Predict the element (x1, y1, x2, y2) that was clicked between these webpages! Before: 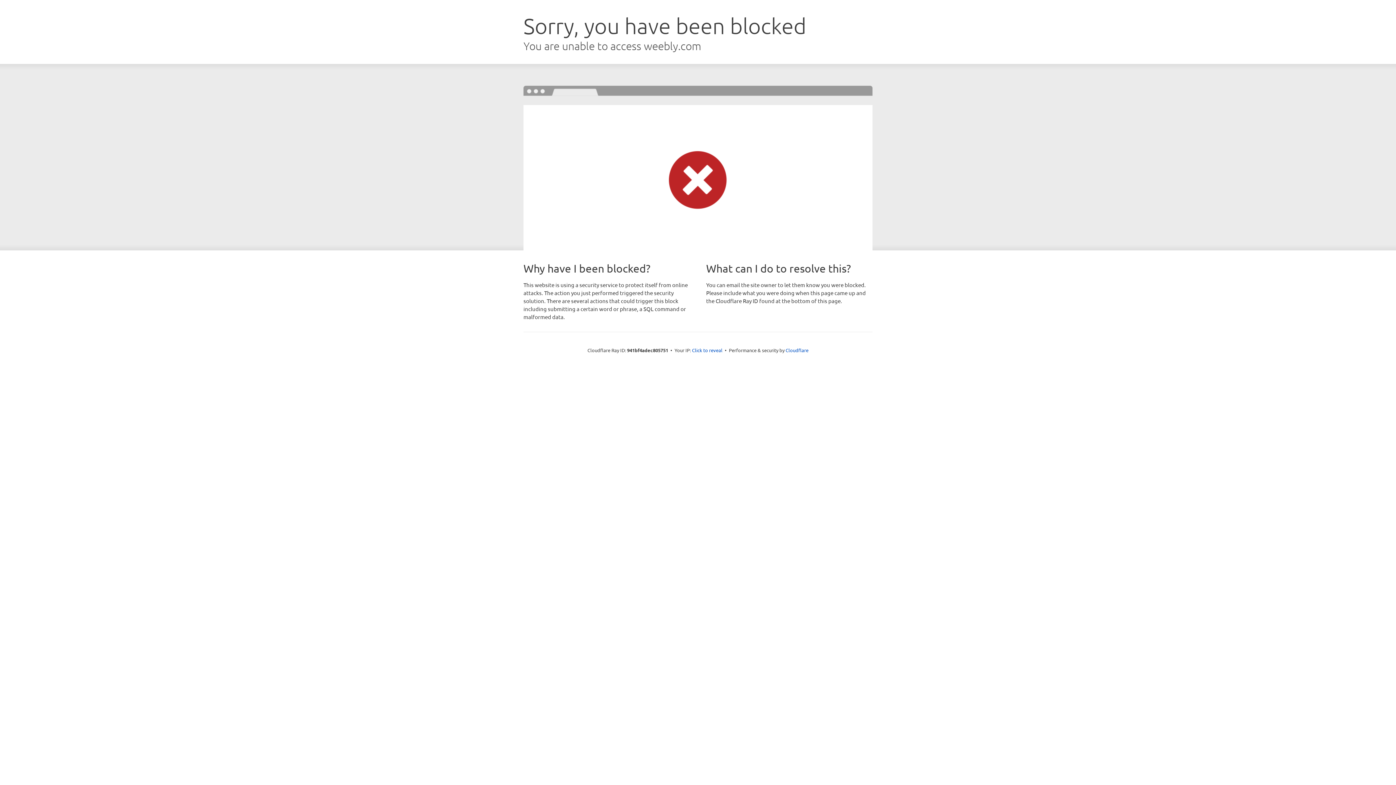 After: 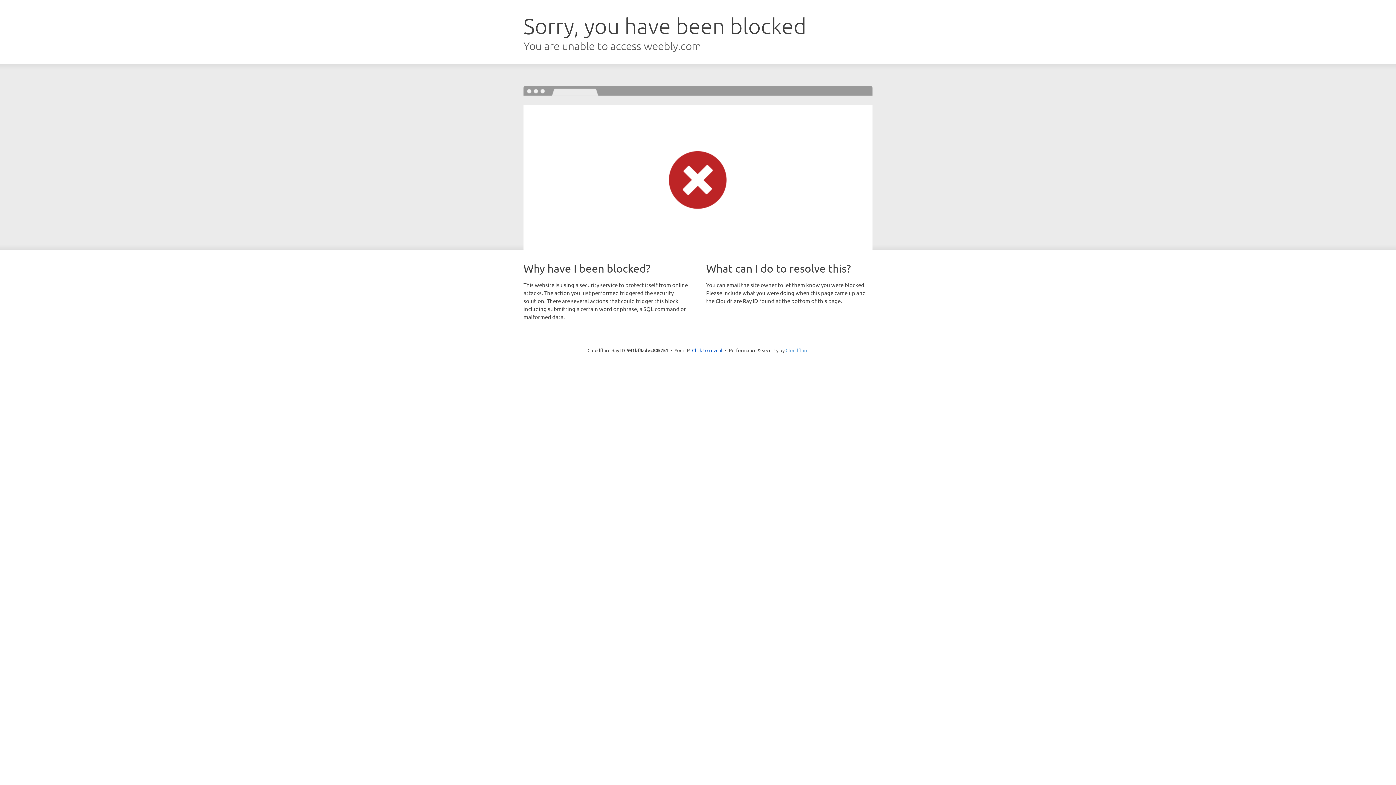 Action: bbox: (785, 347, 808, 353) label: Cloudflare